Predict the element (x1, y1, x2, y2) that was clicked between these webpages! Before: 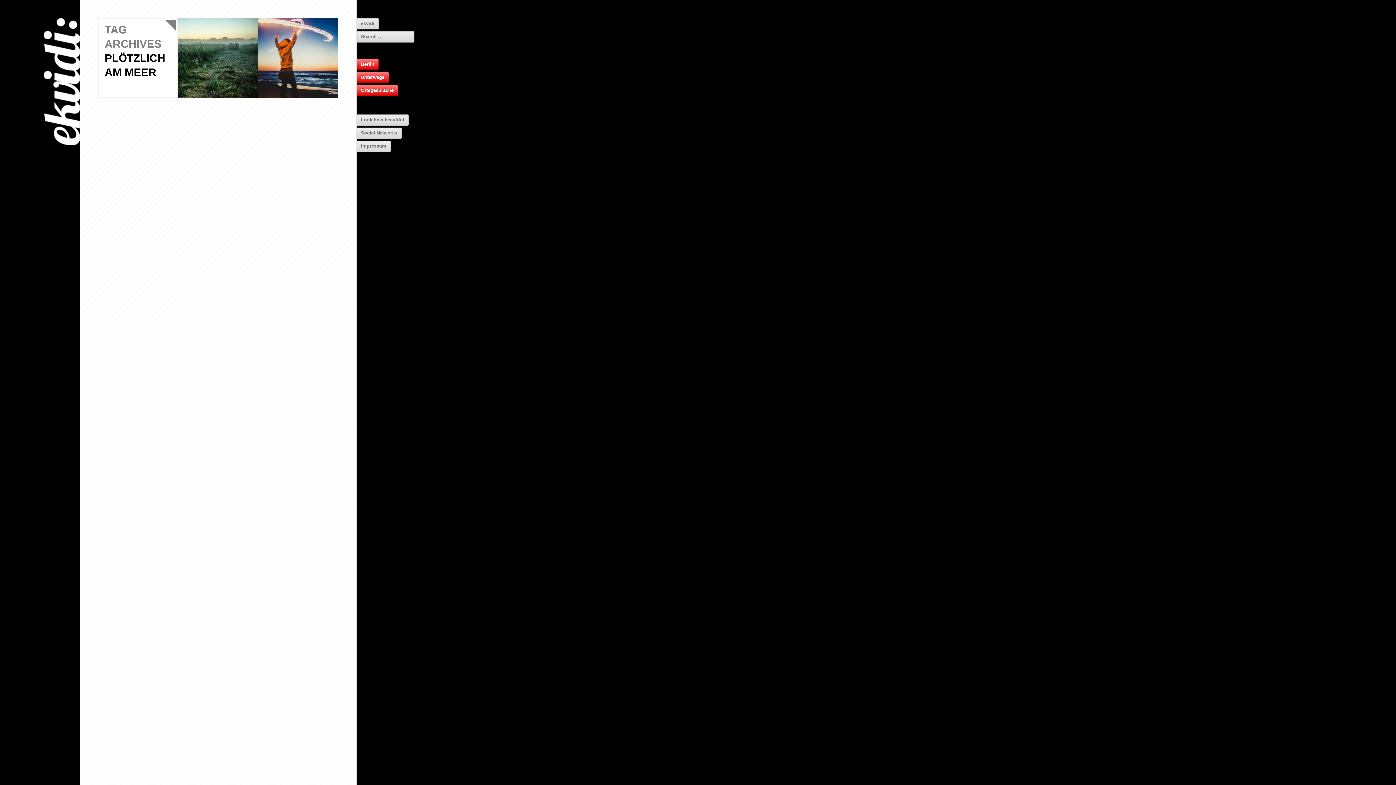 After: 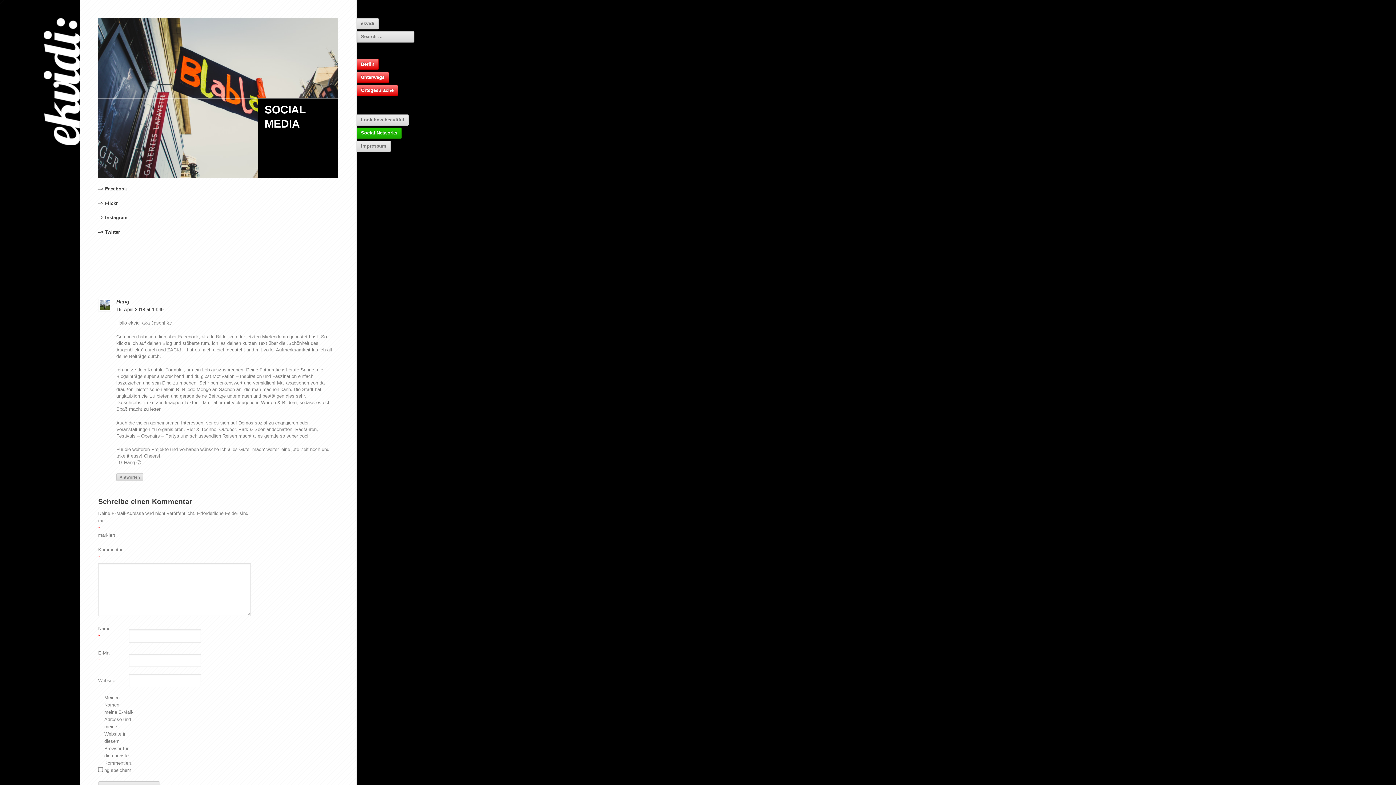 Action: bbox: (356, 127, 401, 138) label: Social Networks